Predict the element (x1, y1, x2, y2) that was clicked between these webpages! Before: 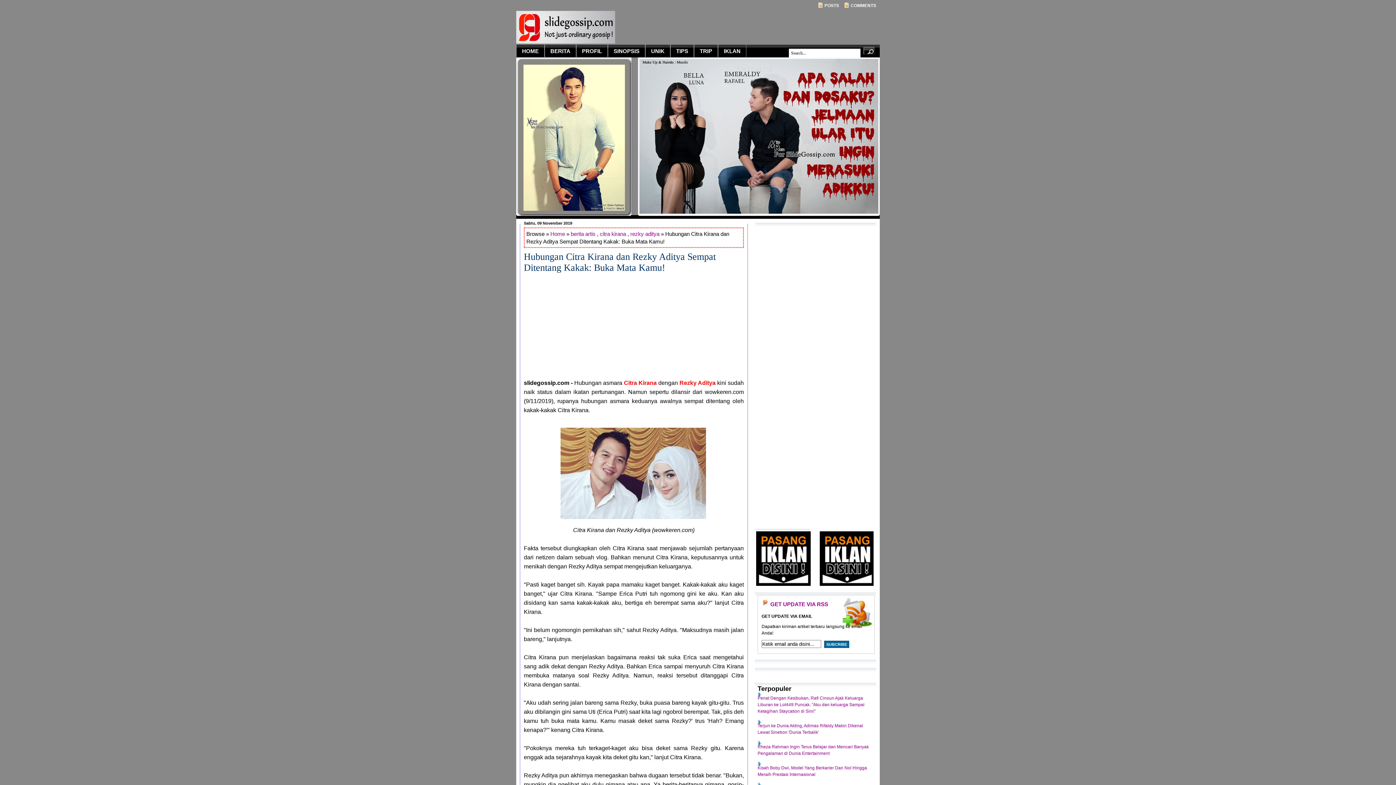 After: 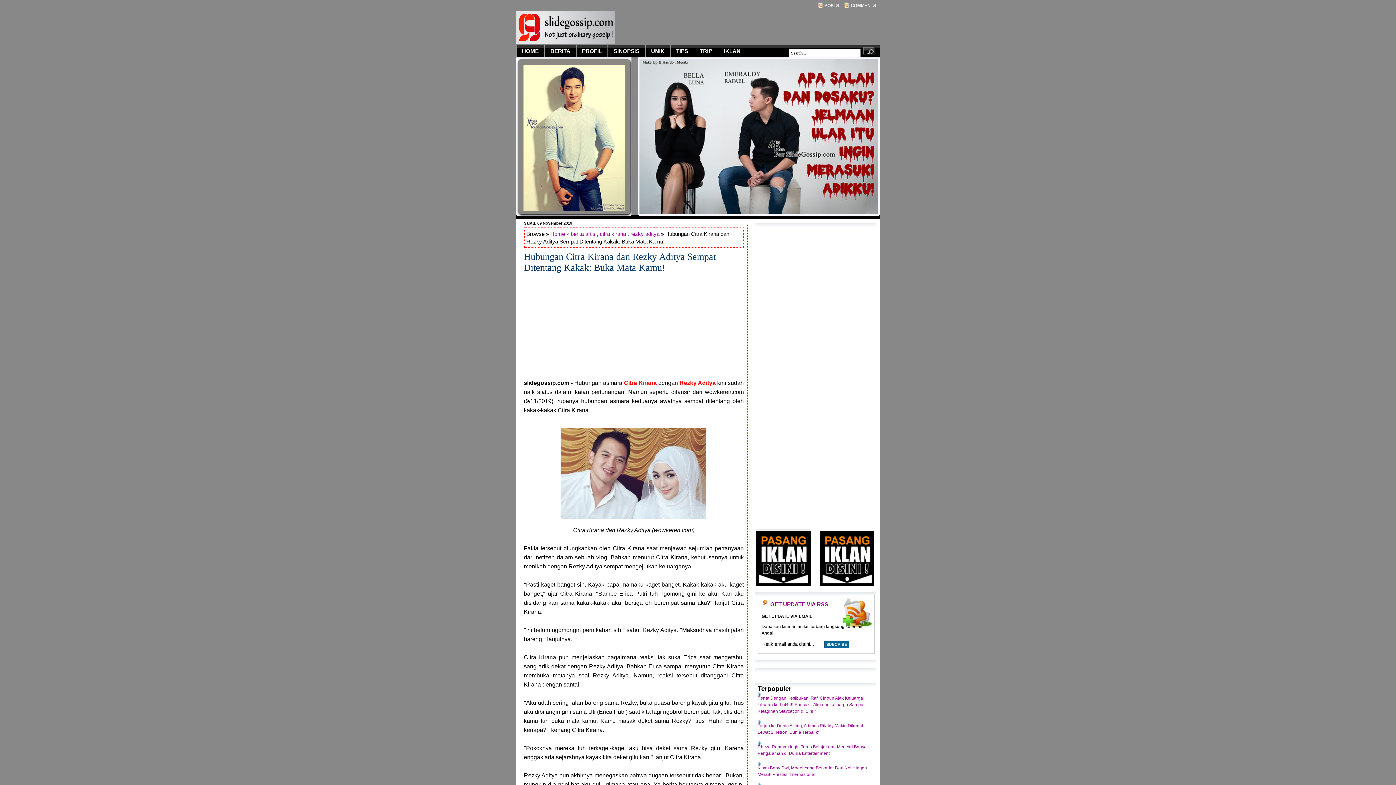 Action: bbox: (516, 39, 615, 44)